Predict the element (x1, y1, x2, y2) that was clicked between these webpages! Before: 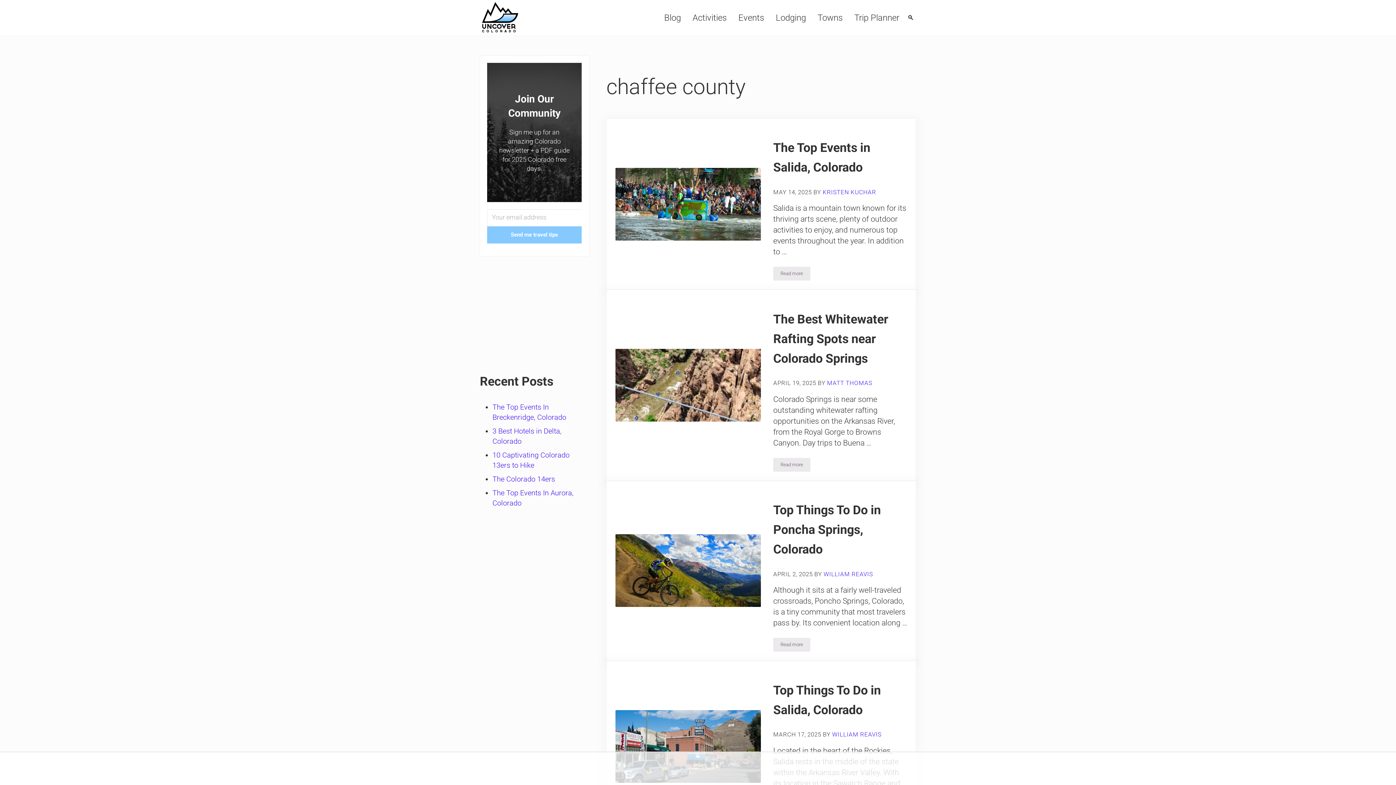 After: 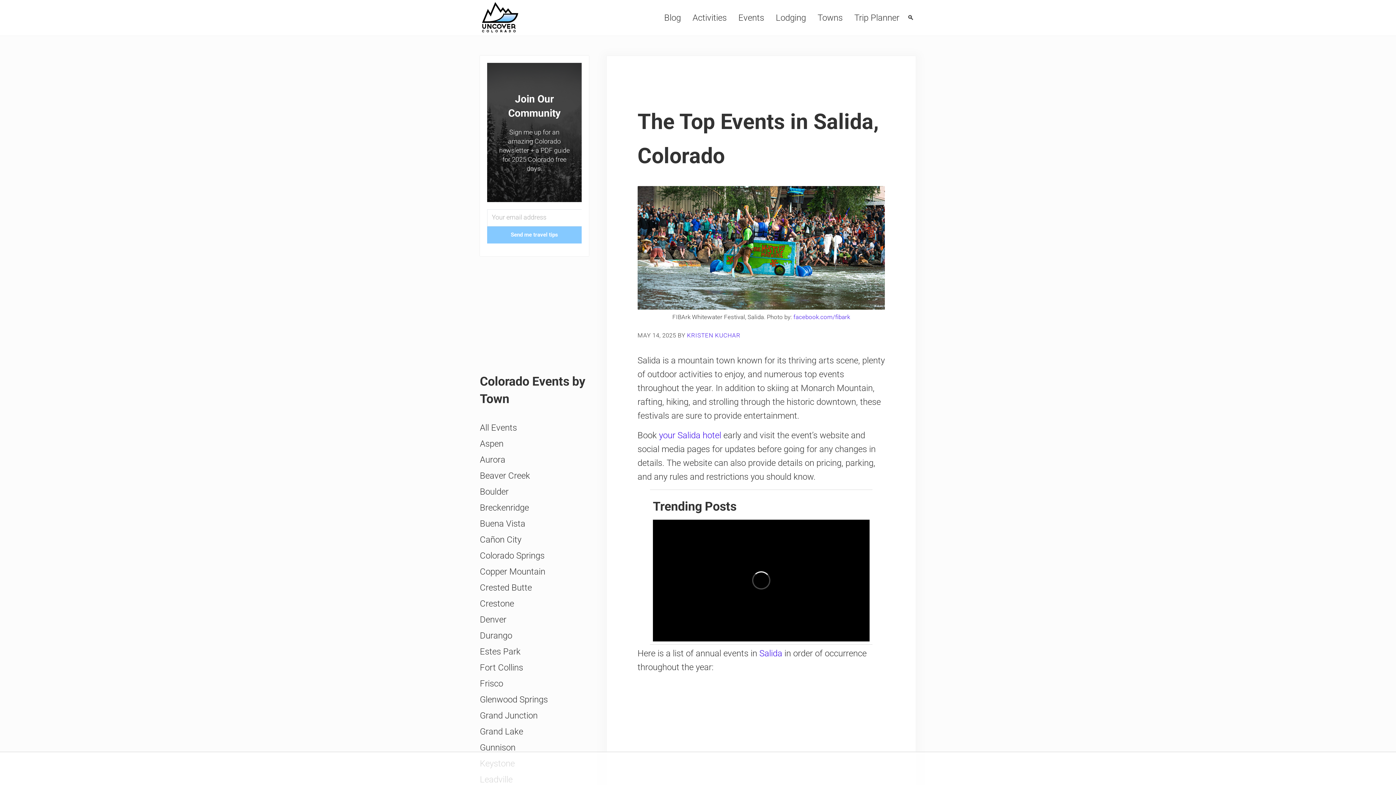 Action: bbox: (773, 267, 810, 280) label: Read more
The Top Events in Salida, Colorado